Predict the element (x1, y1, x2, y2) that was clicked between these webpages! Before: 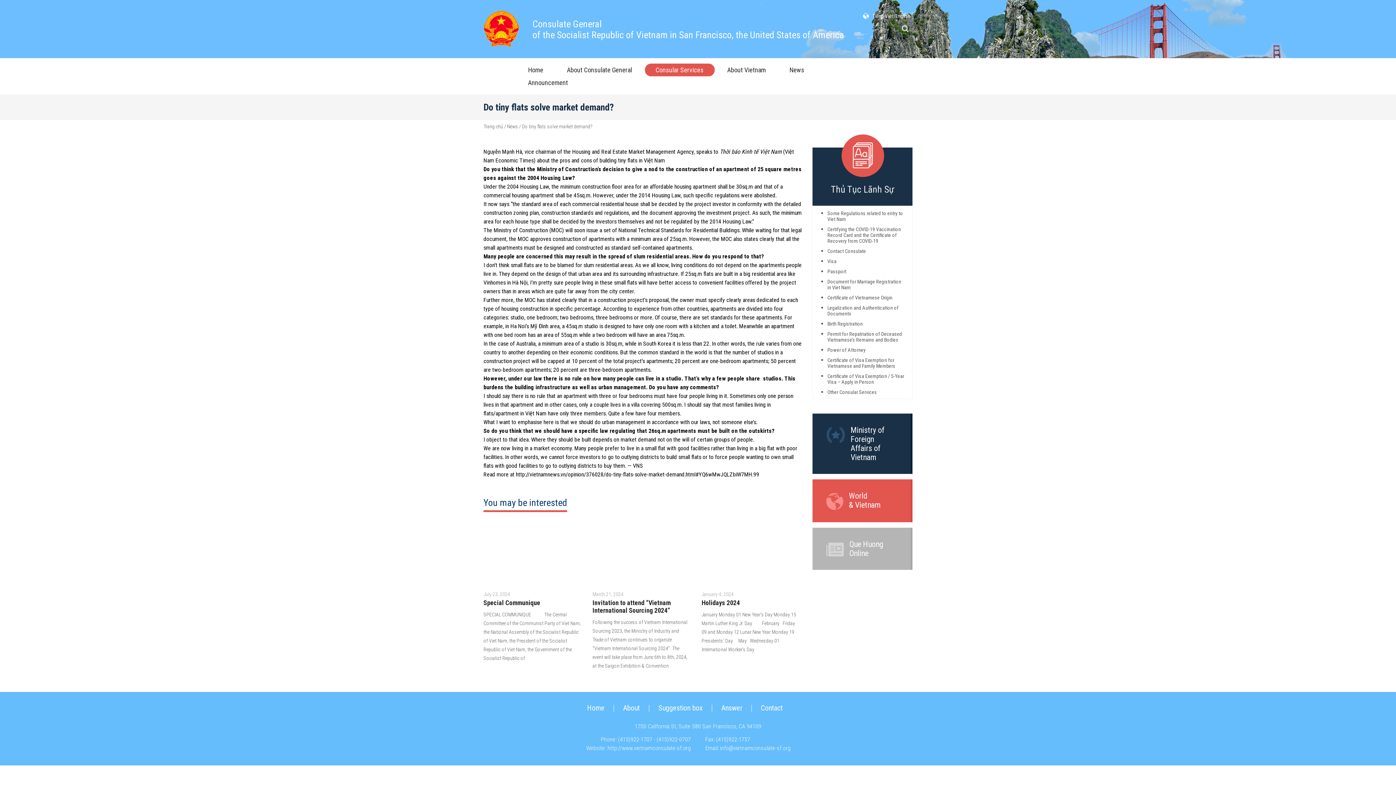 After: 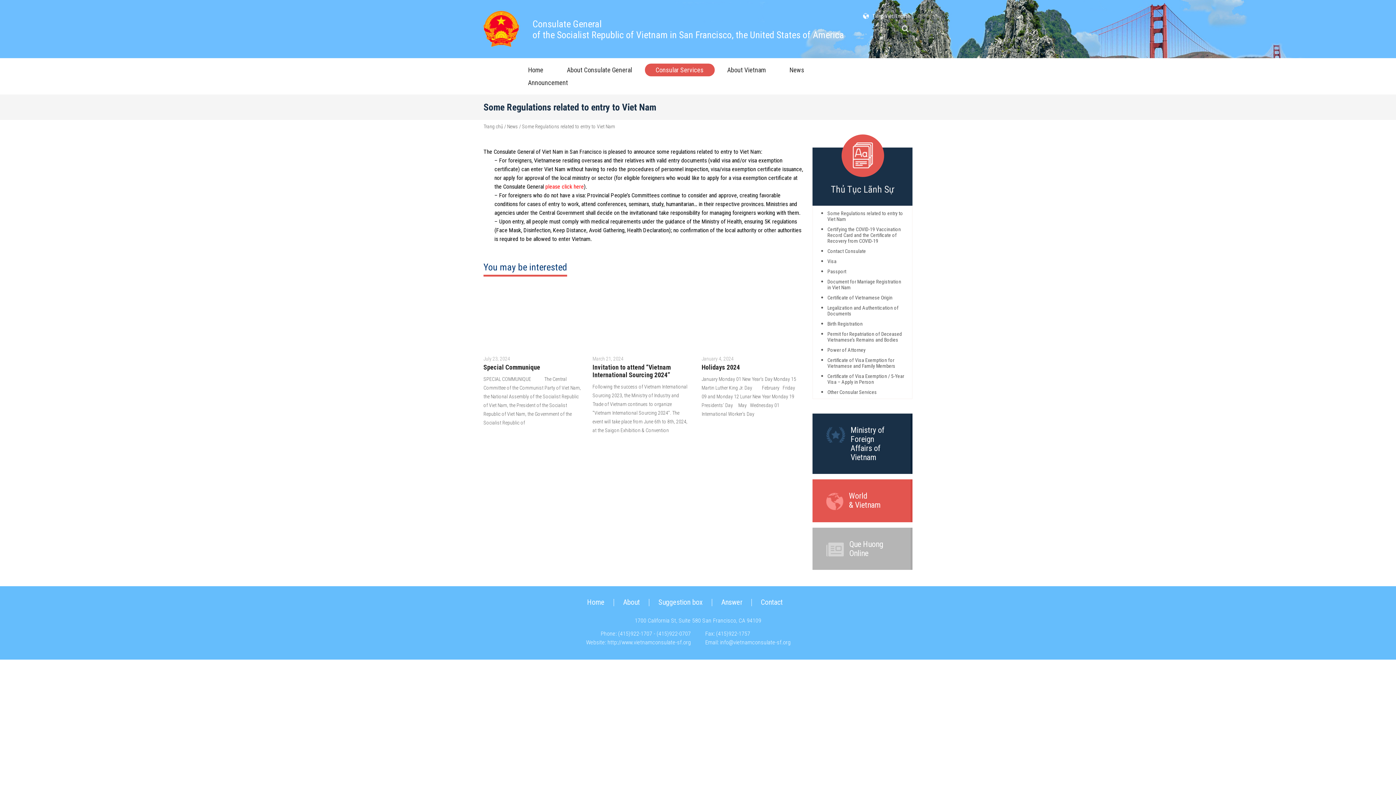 Action: bbox: (827, 210, 905, 222) label: Some Regulations related to entry to Viet Nam